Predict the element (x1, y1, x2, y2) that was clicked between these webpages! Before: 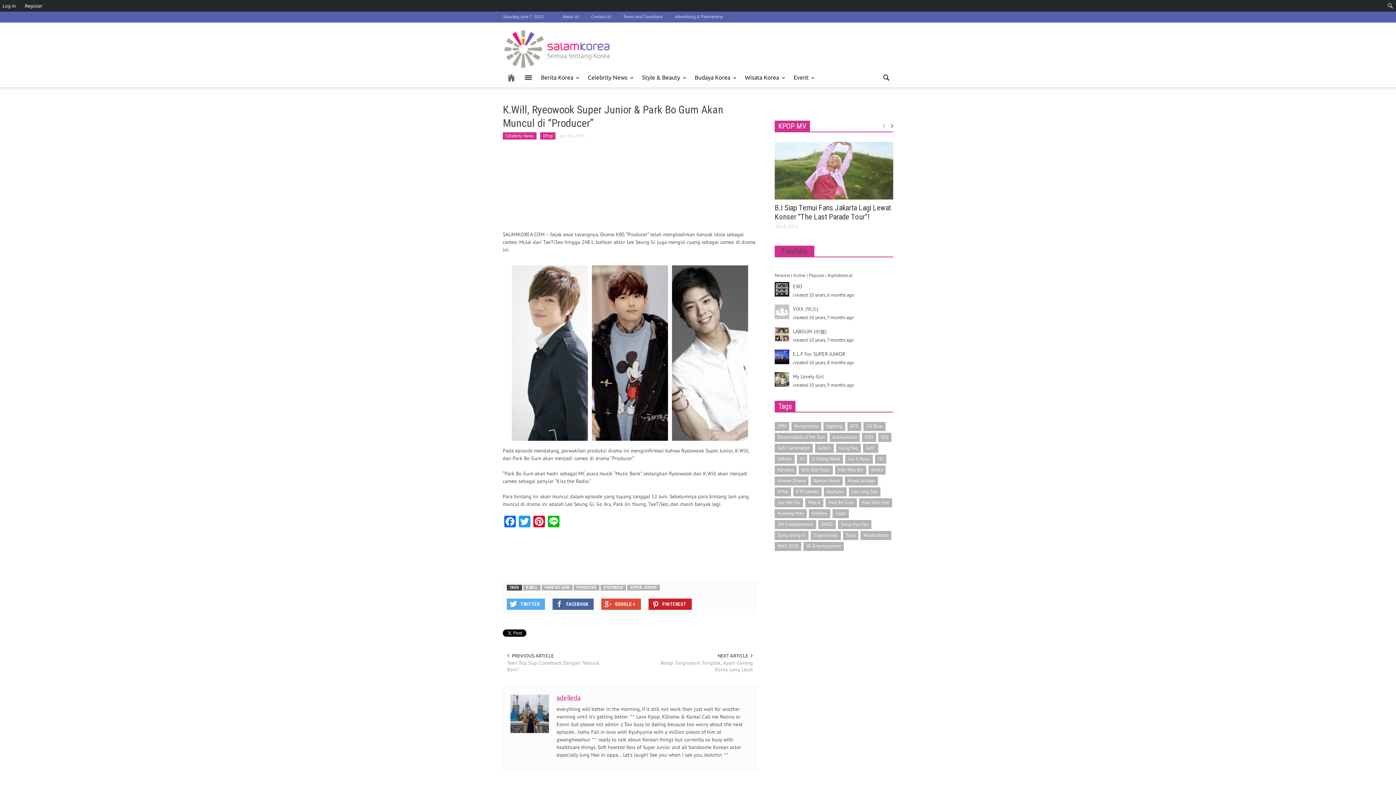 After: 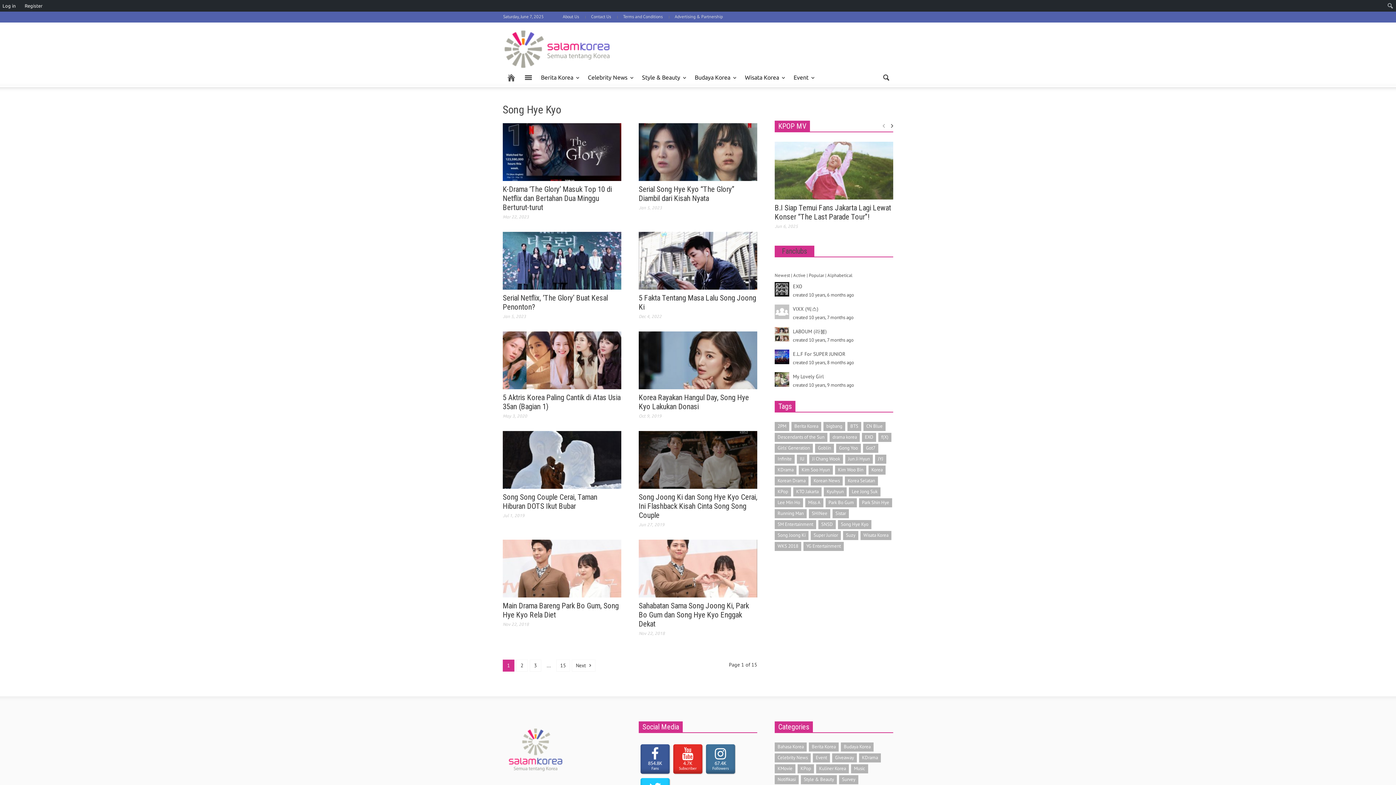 Action: bbox: (838, 520, 871, 529) label: Song Hye Kyo